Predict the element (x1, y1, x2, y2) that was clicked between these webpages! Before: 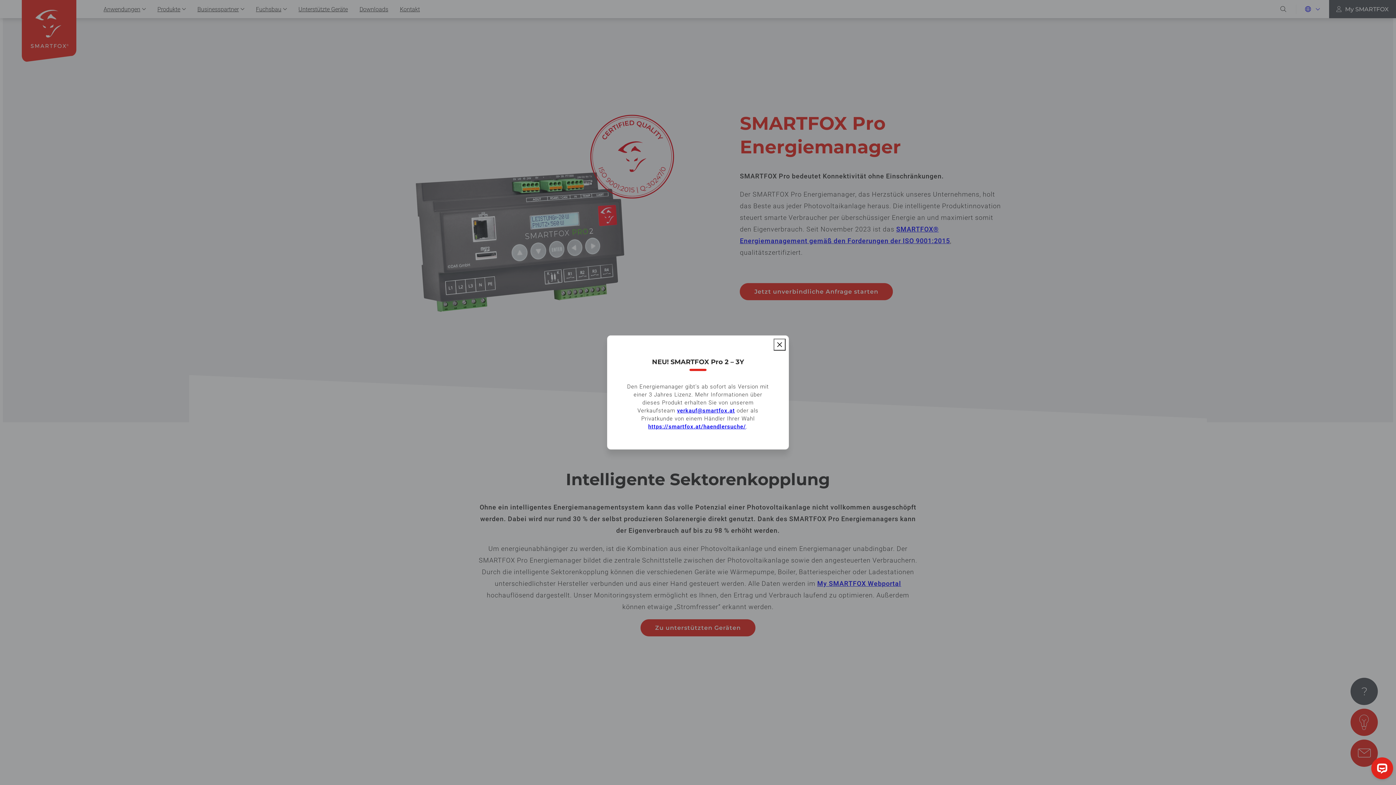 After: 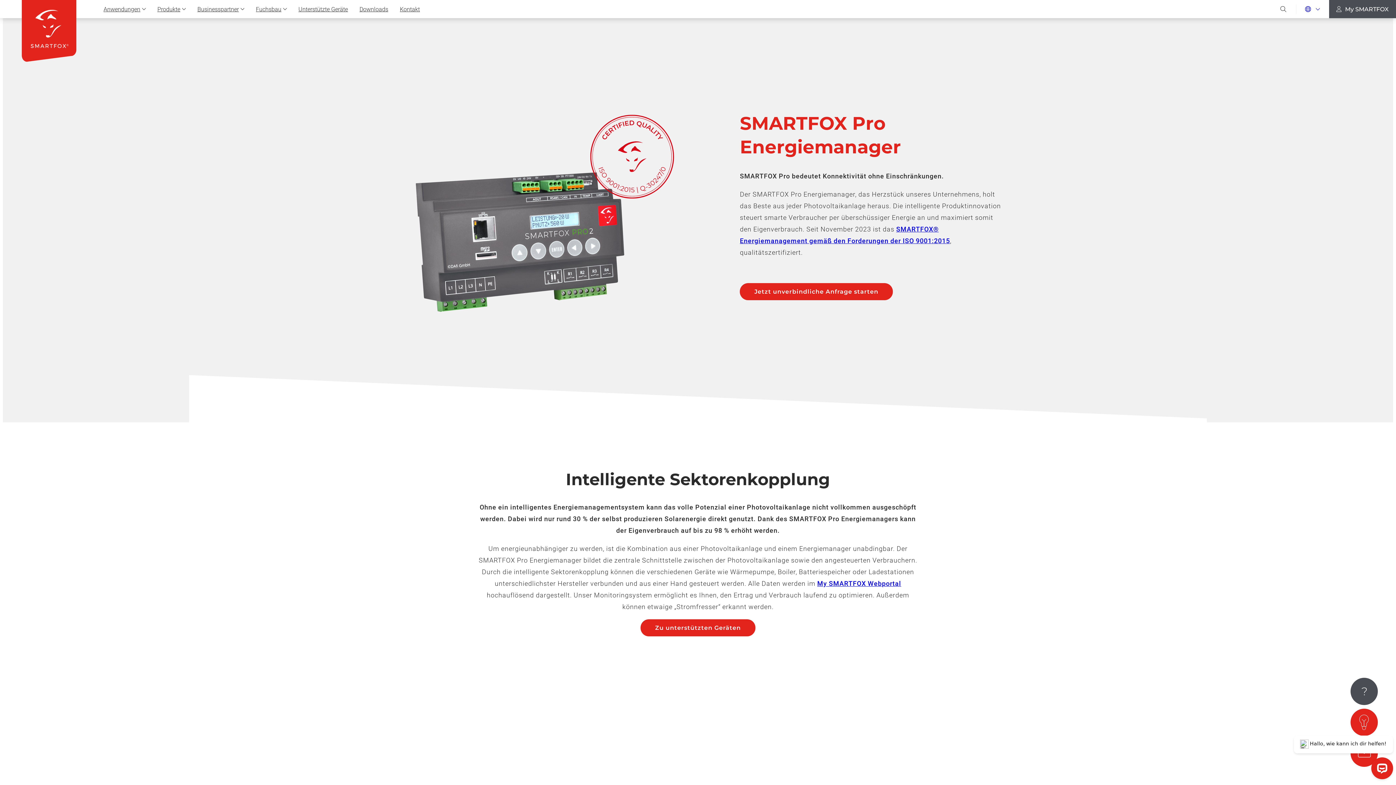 Action: label: Close bbox: (773, 338, 785, 350)